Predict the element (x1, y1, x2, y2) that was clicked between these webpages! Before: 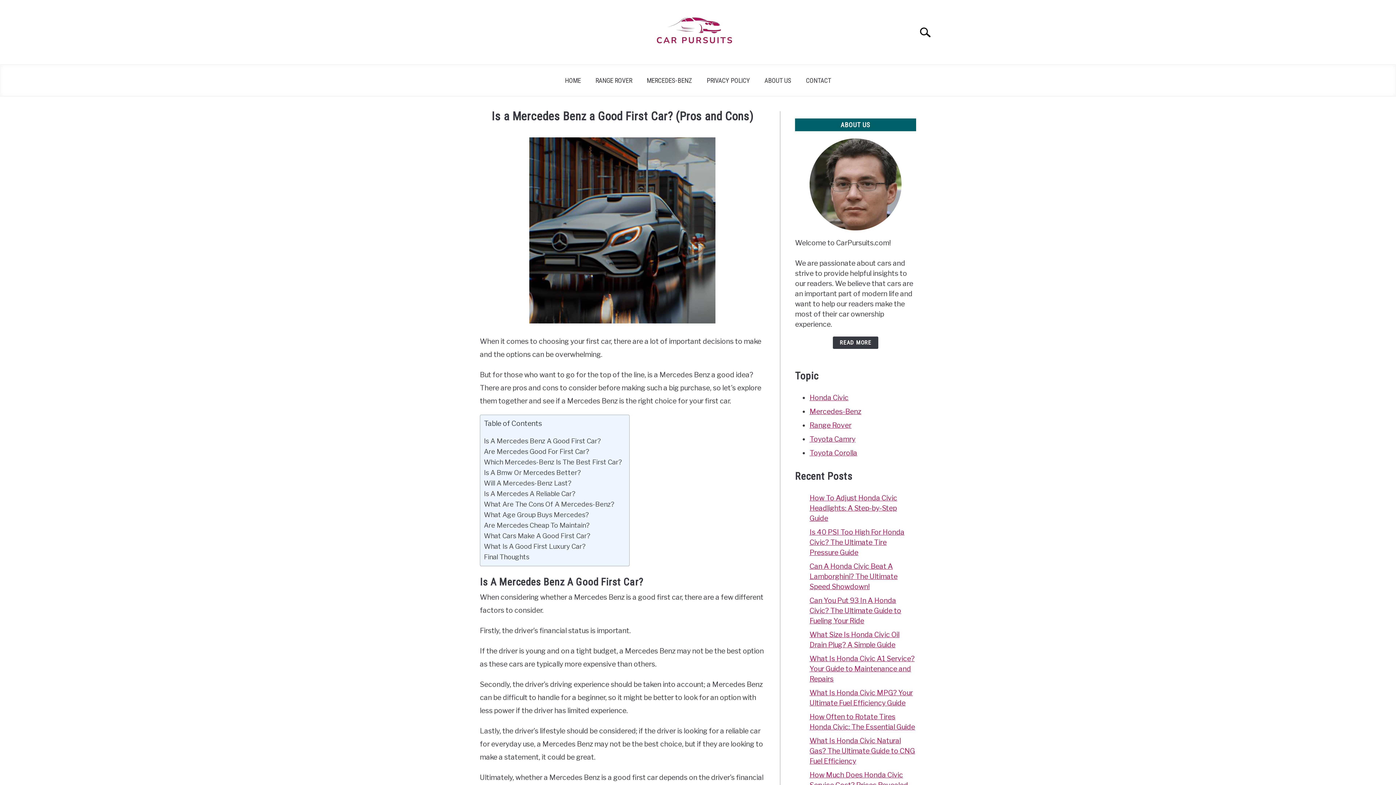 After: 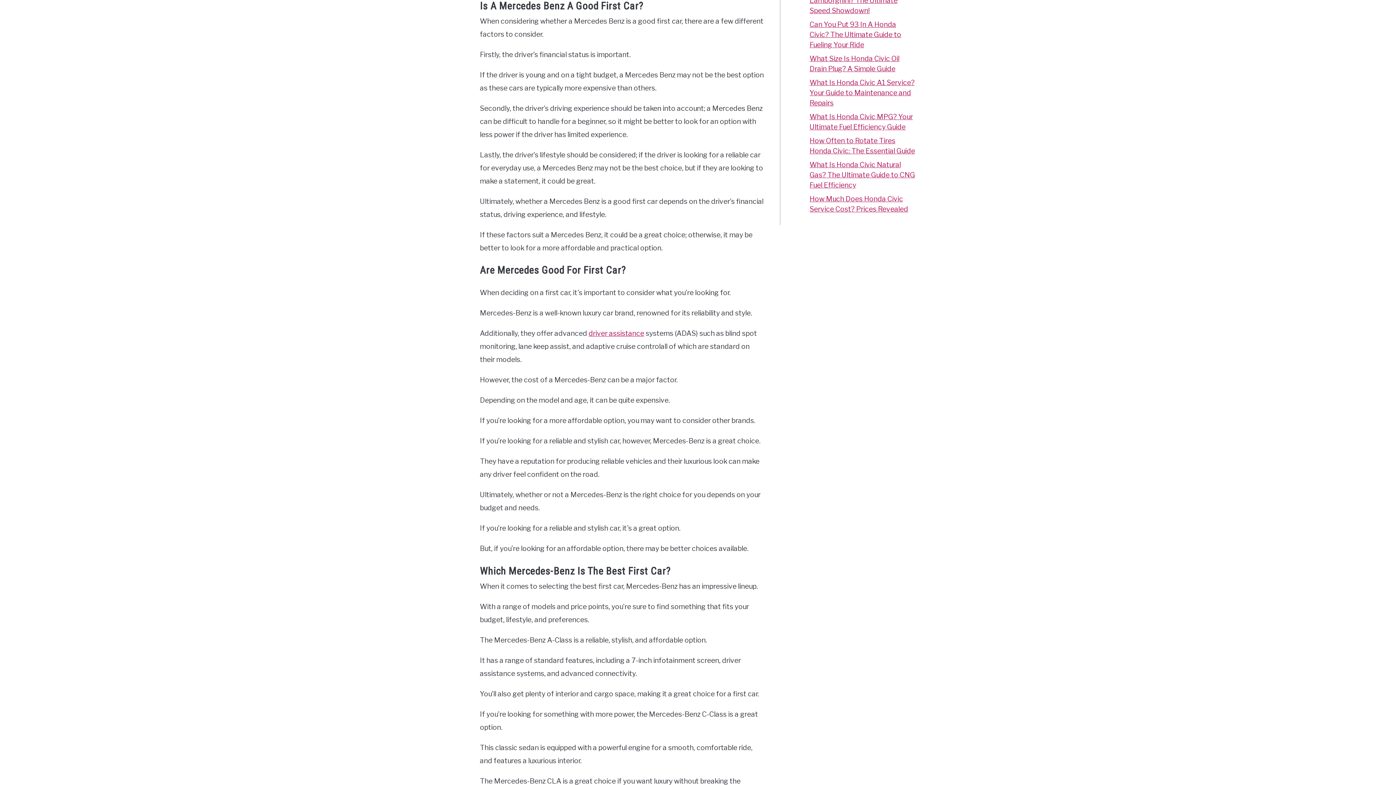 Action: label: Is A Mercedes Benz A Good First Car? bbox: (484, 436, 601, 446)